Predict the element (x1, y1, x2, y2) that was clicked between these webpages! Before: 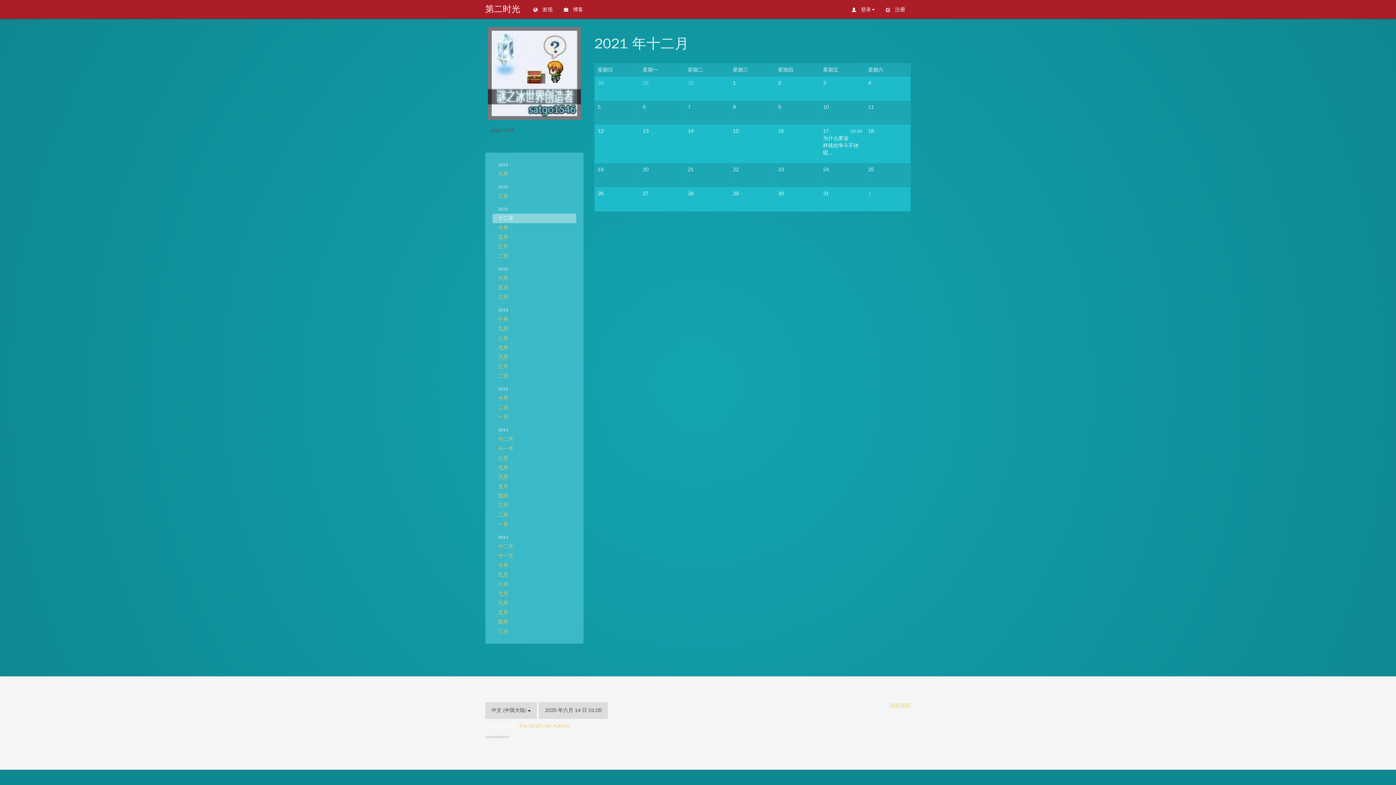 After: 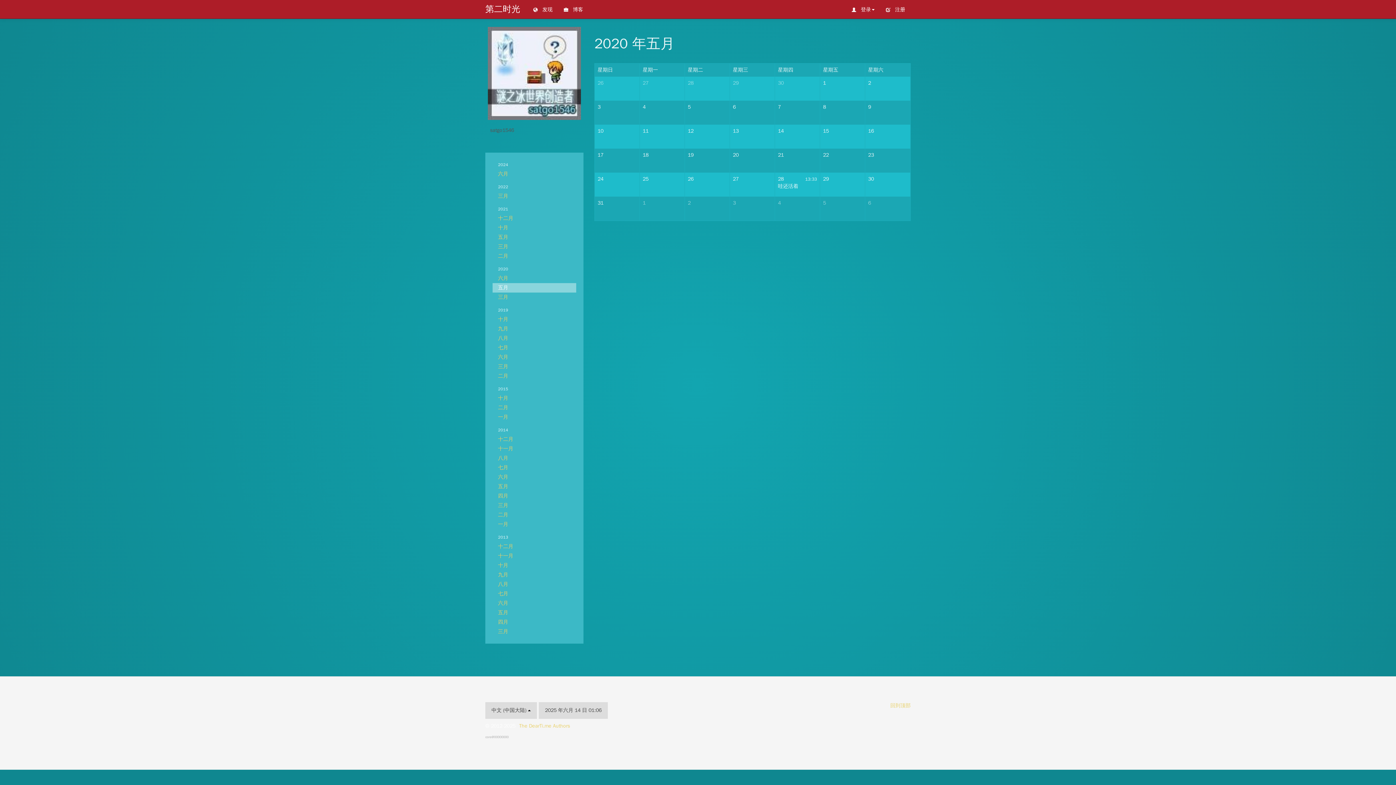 Action: bbox: (492, 283, 576, 292) label: 五月